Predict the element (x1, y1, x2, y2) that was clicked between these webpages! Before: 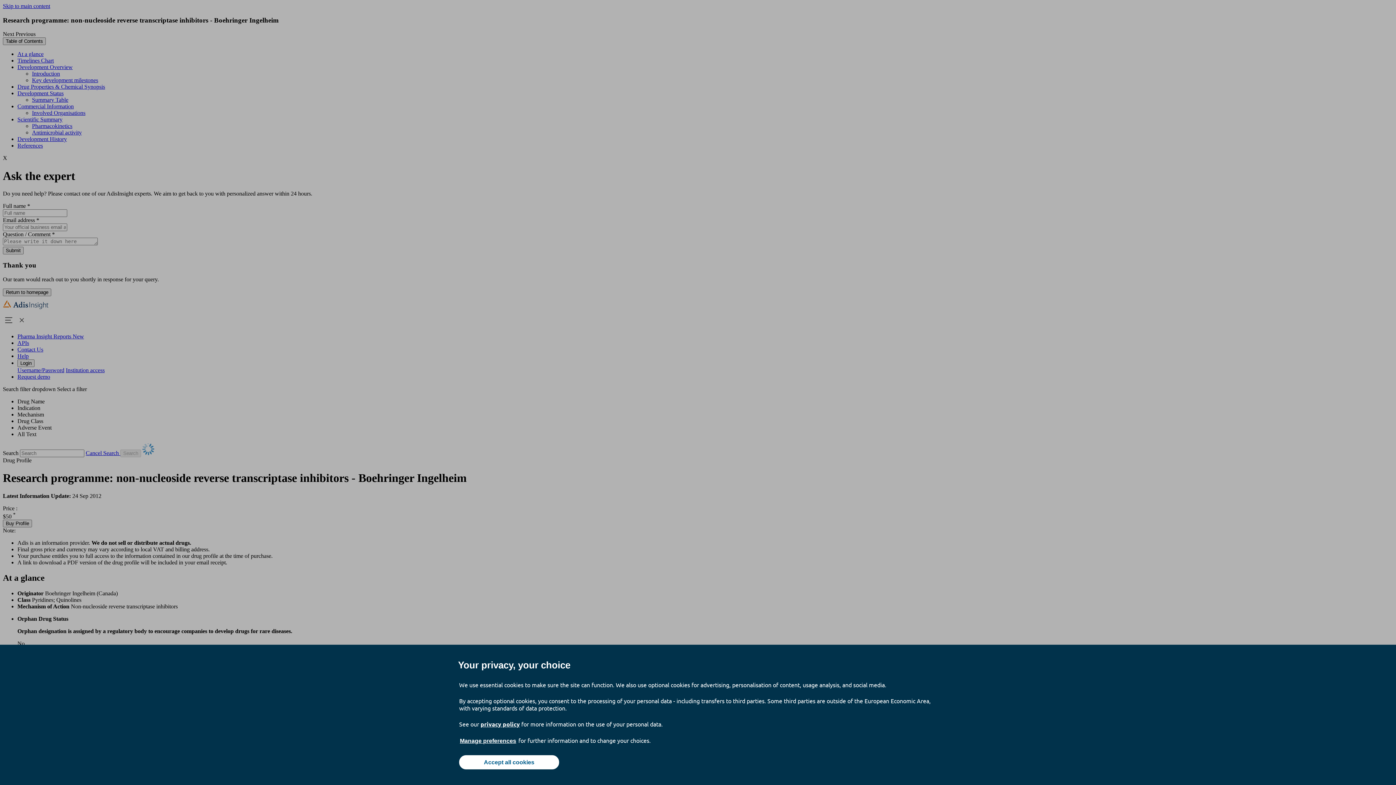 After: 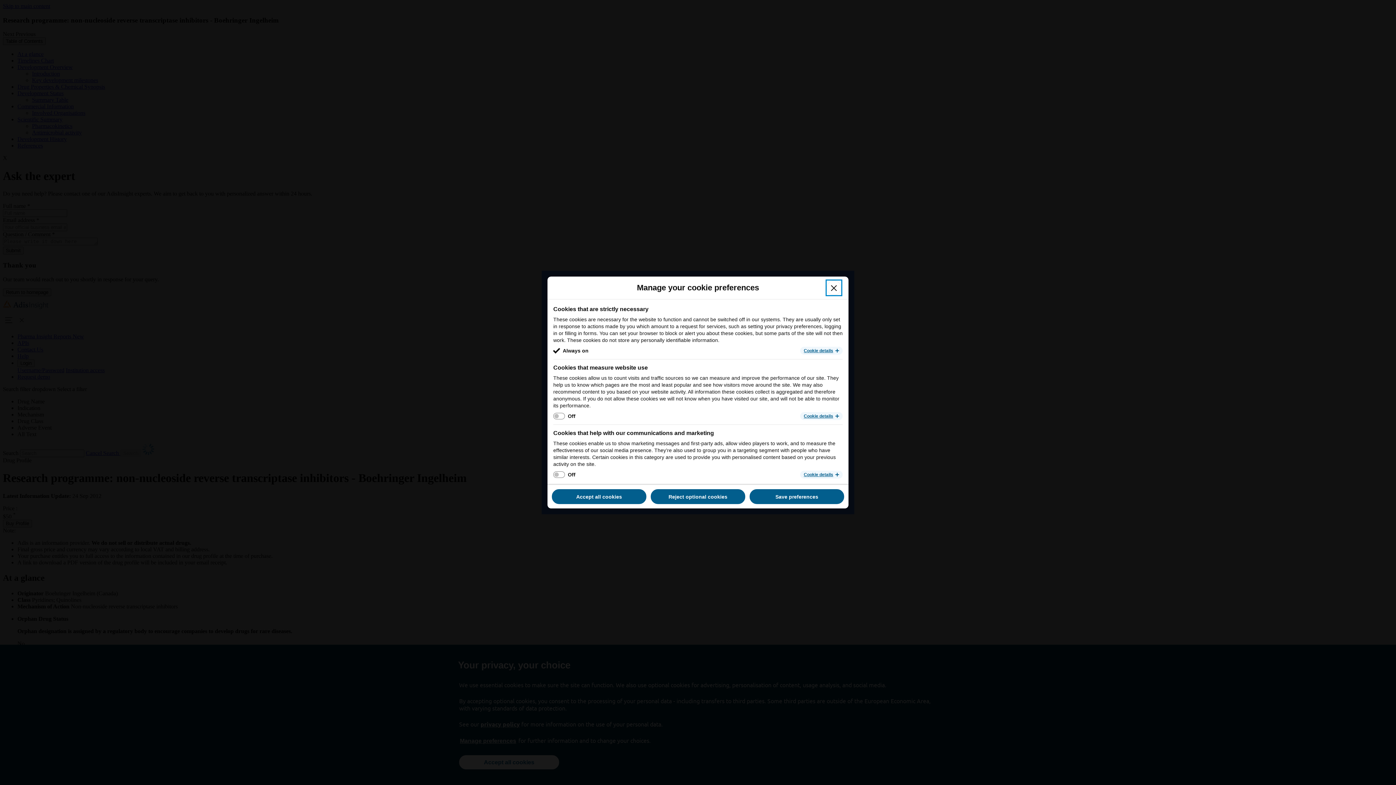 Action: label: Manage preferences bbox: (459, 737, 517, 745)